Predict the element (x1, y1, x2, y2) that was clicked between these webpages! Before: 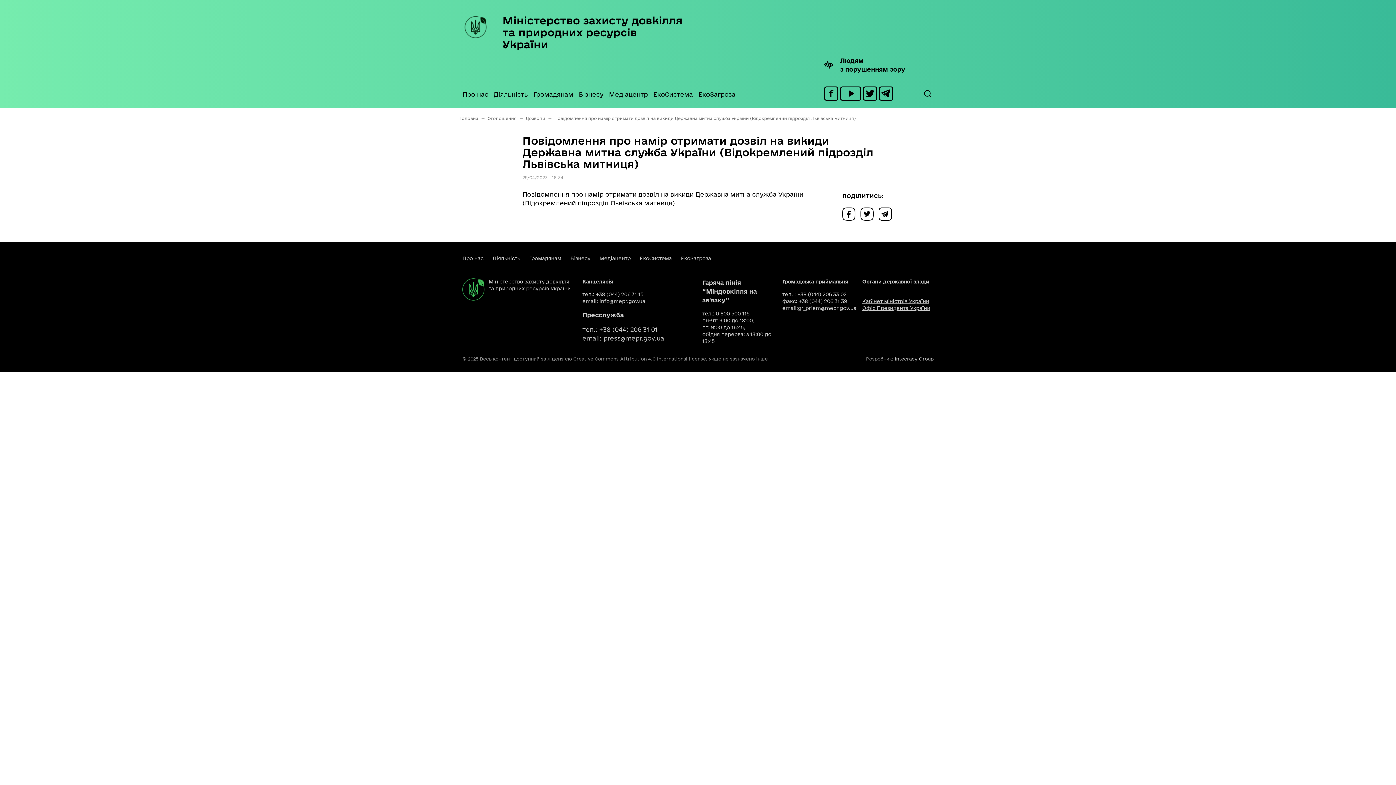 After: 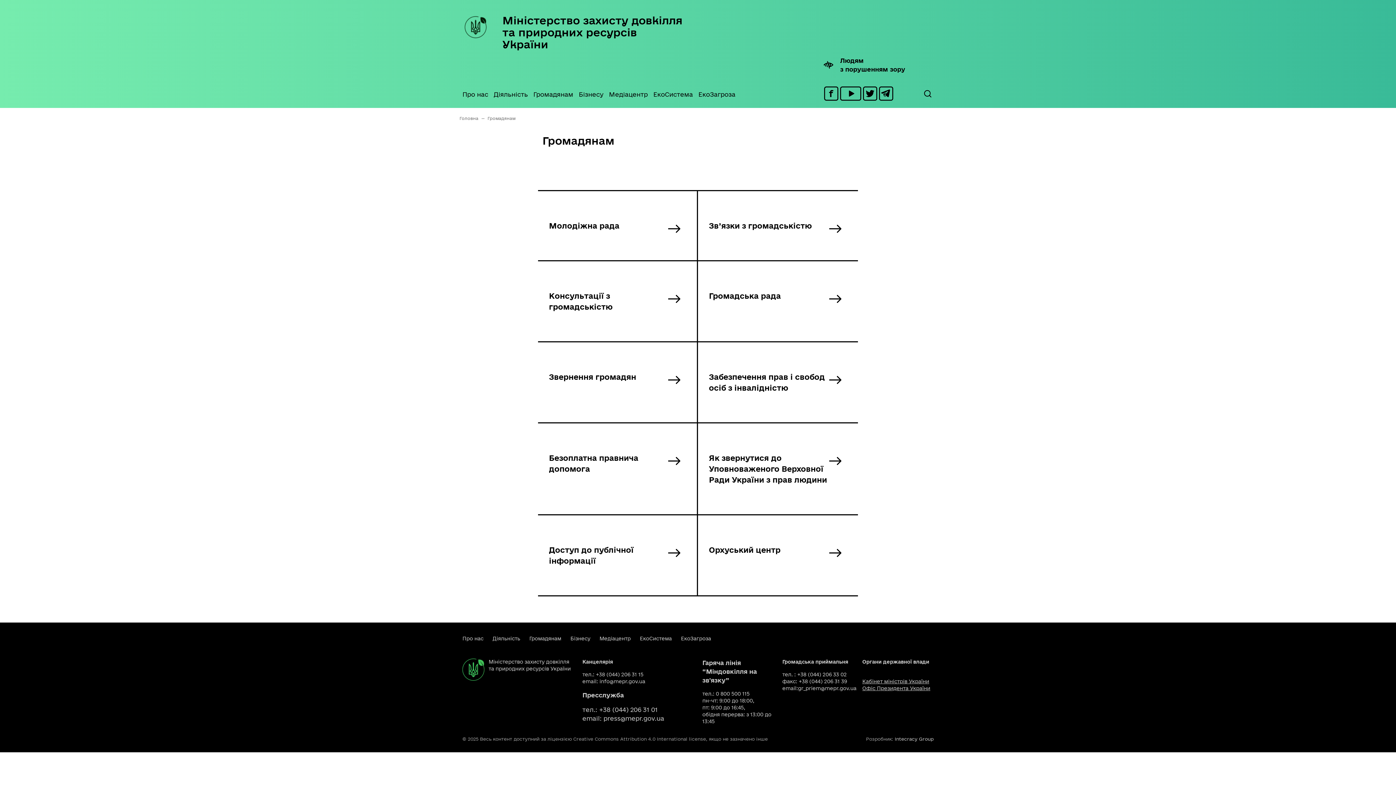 Action: bbox: (529, 246, 570, 278) label: Громадянам